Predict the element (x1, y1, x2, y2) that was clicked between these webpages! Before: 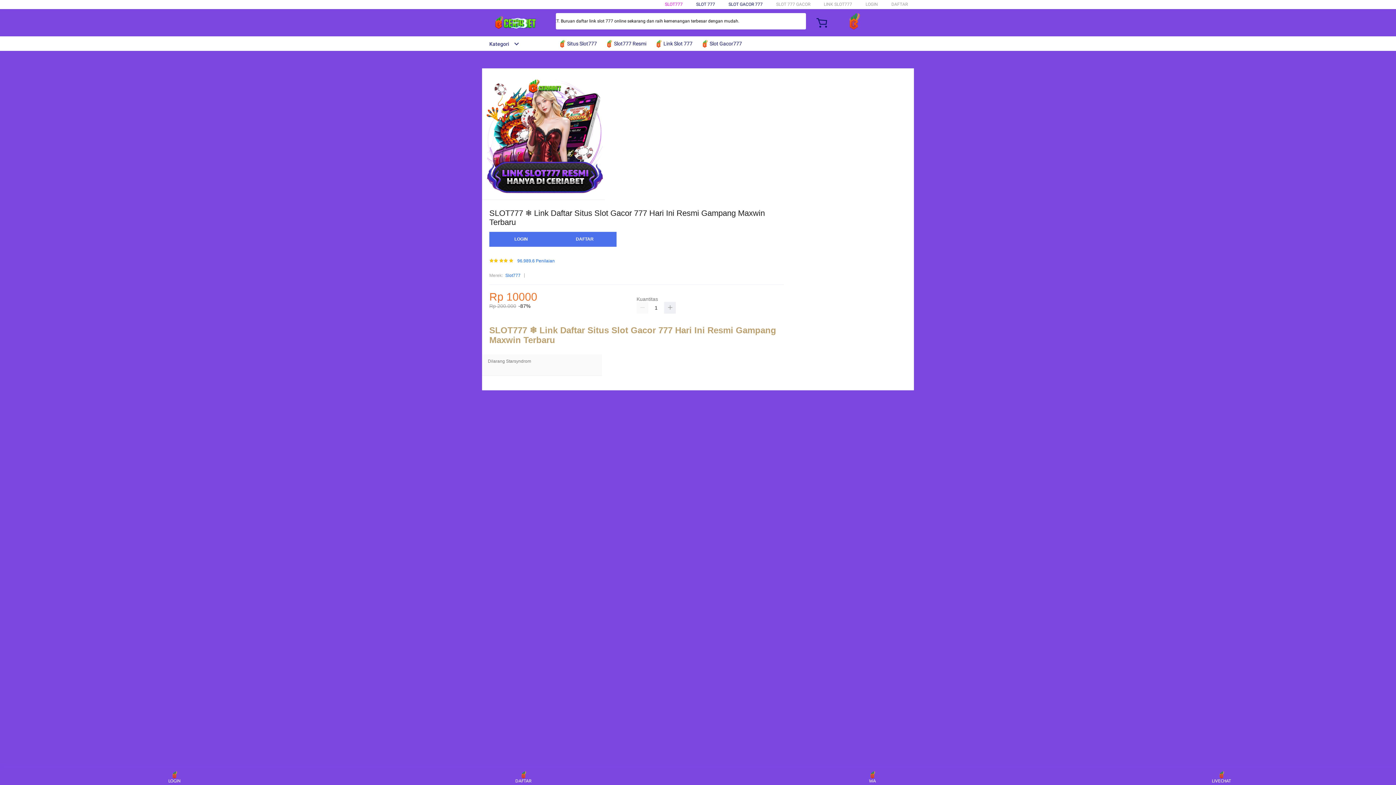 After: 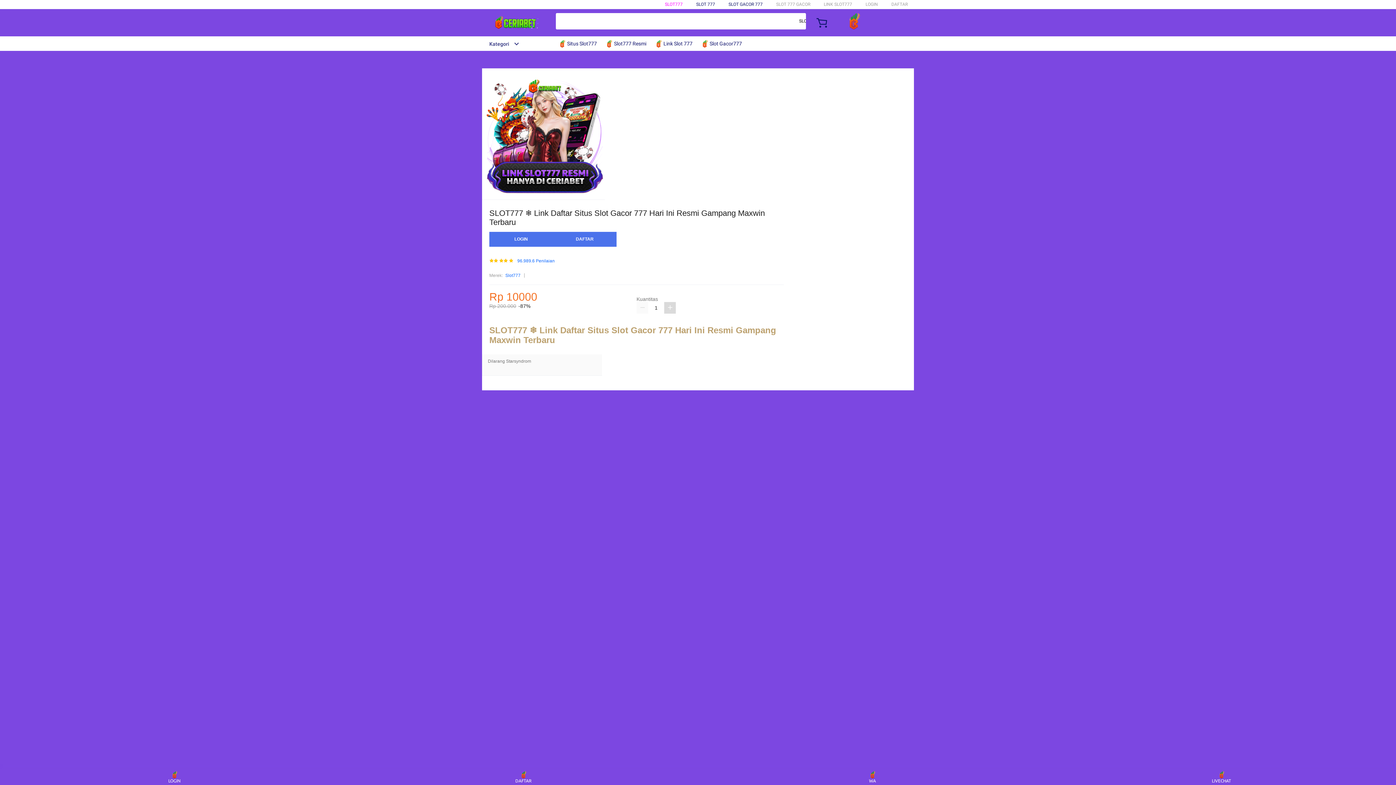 Action: bbox: (664, 302, 676, 313)